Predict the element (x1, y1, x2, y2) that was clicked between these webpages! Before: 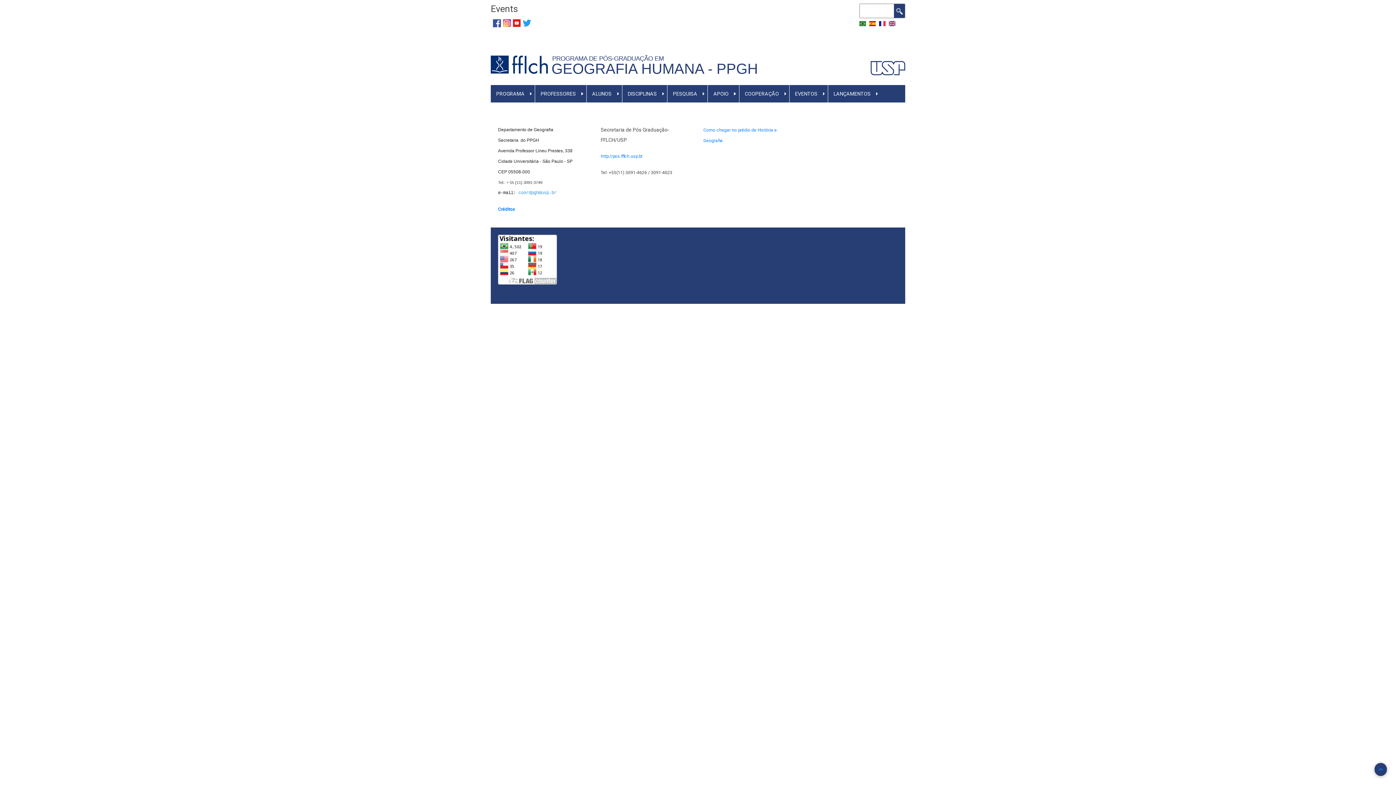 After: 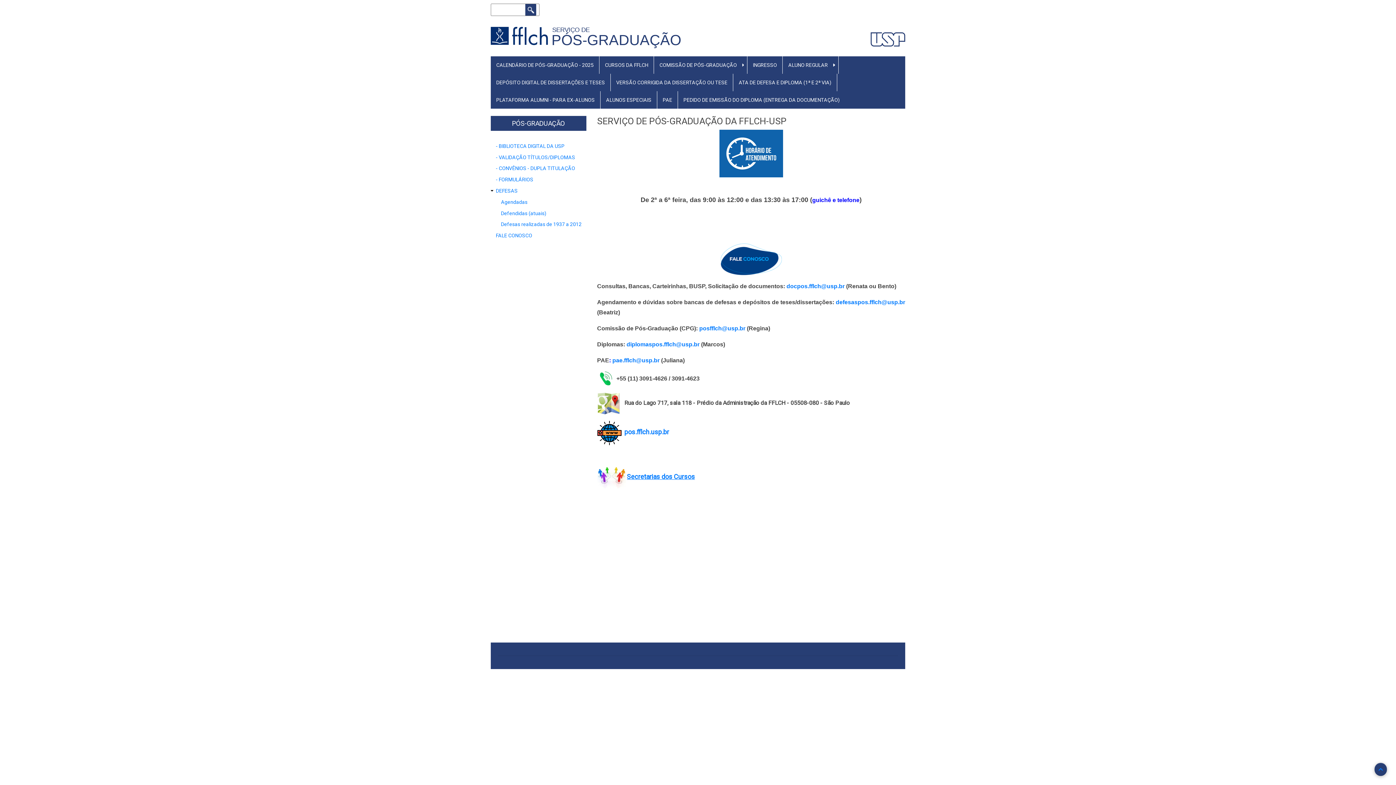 Action: bbox: (600, 153, 642, 158) label: http://pos.fflch.usp.br